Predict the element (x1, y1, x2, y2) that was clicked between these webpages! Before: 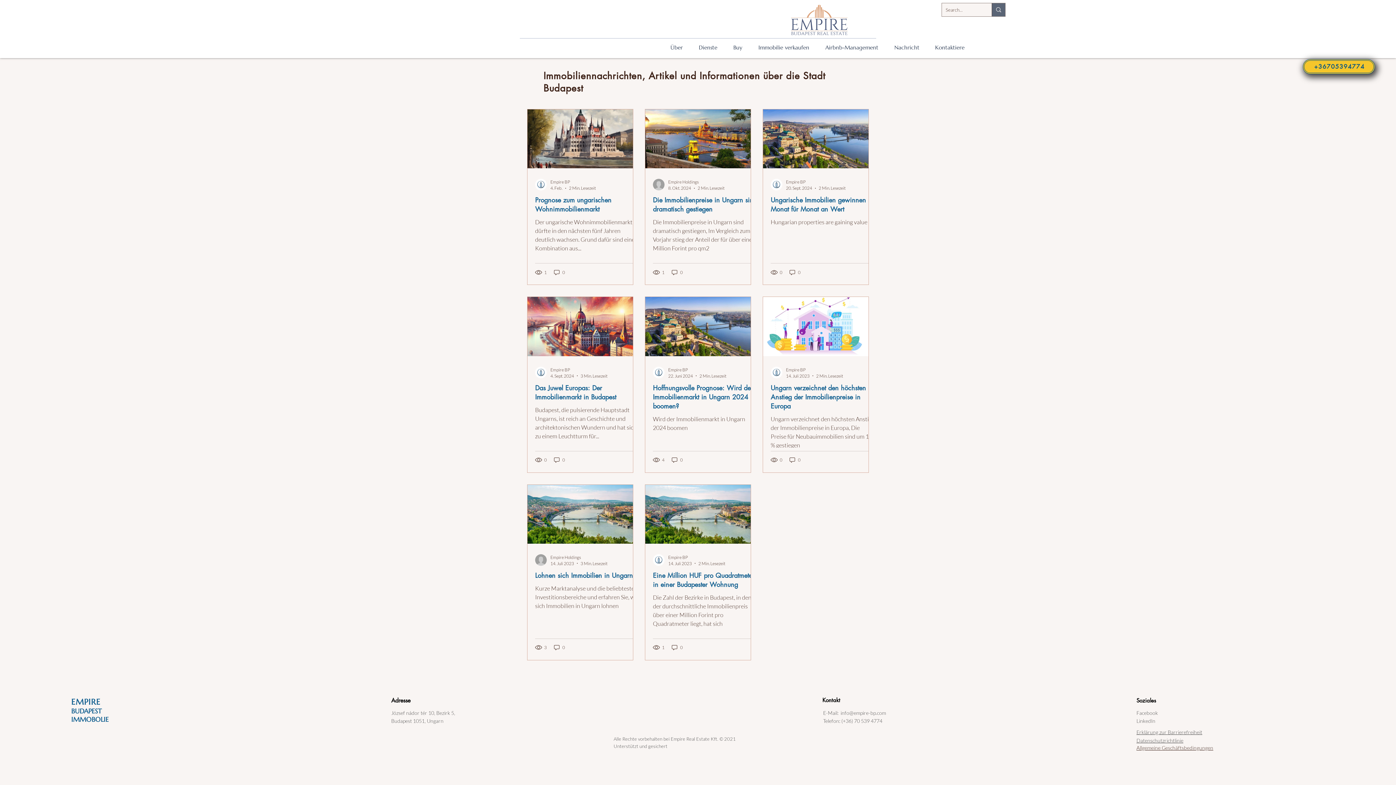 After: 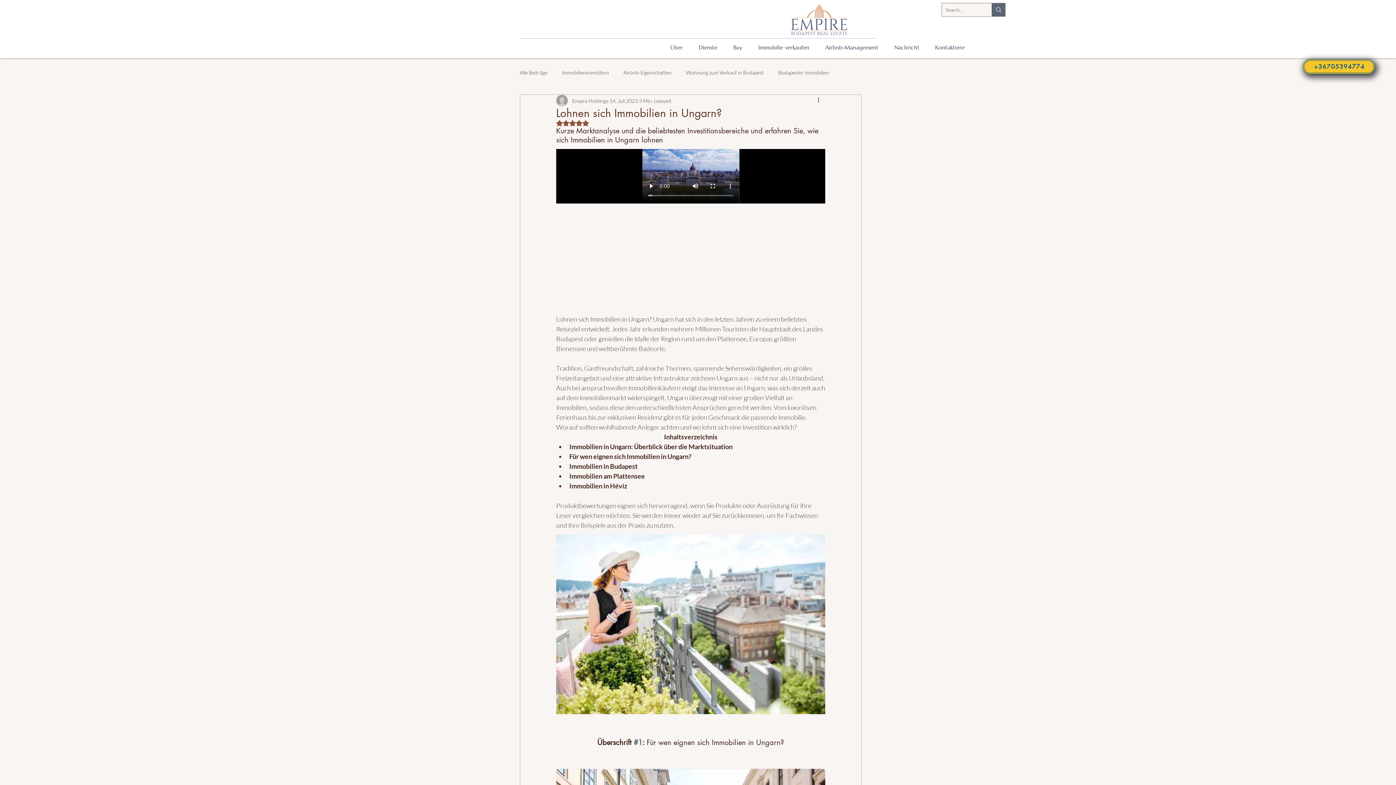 Action: bbox: (535, 571, 640, 580) label: Lohnen sich Immobilien in Ungarn?